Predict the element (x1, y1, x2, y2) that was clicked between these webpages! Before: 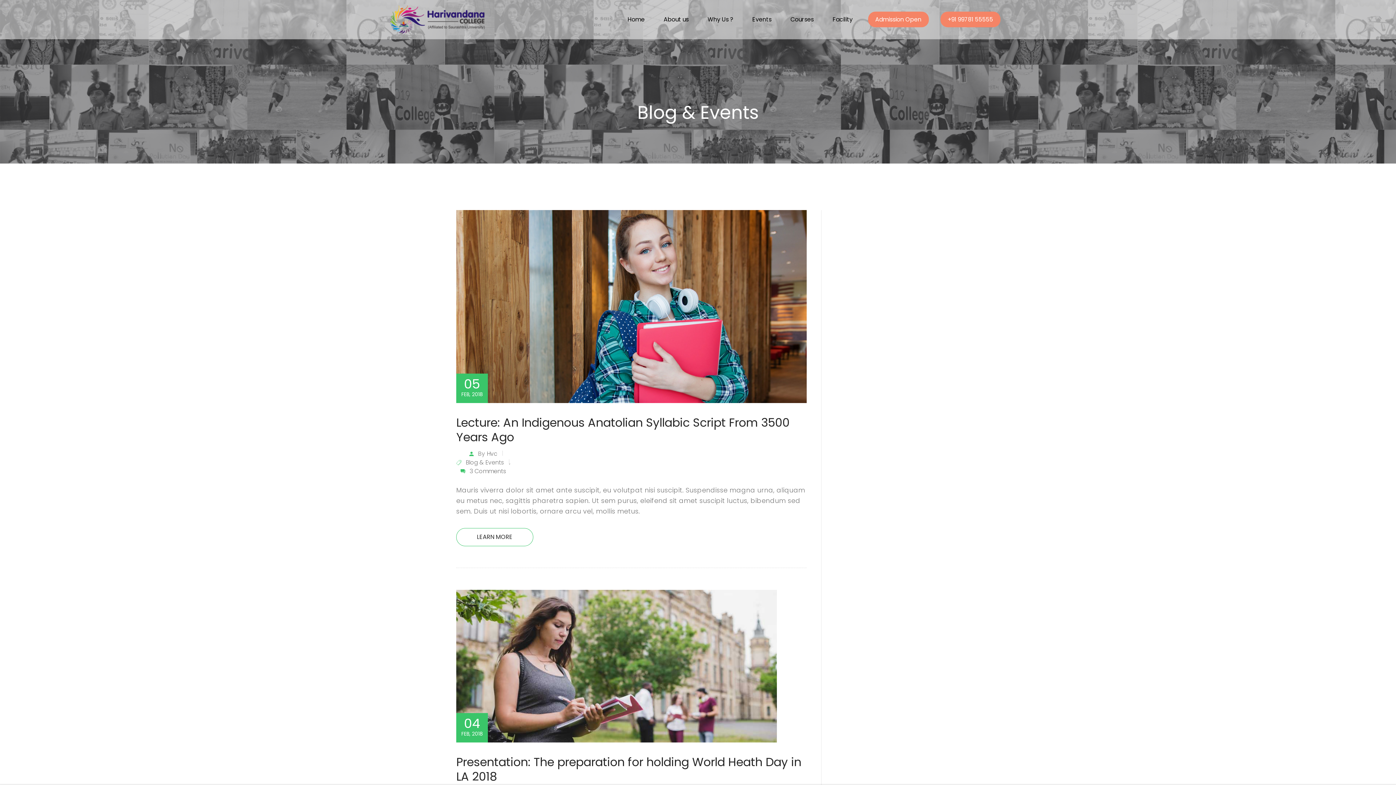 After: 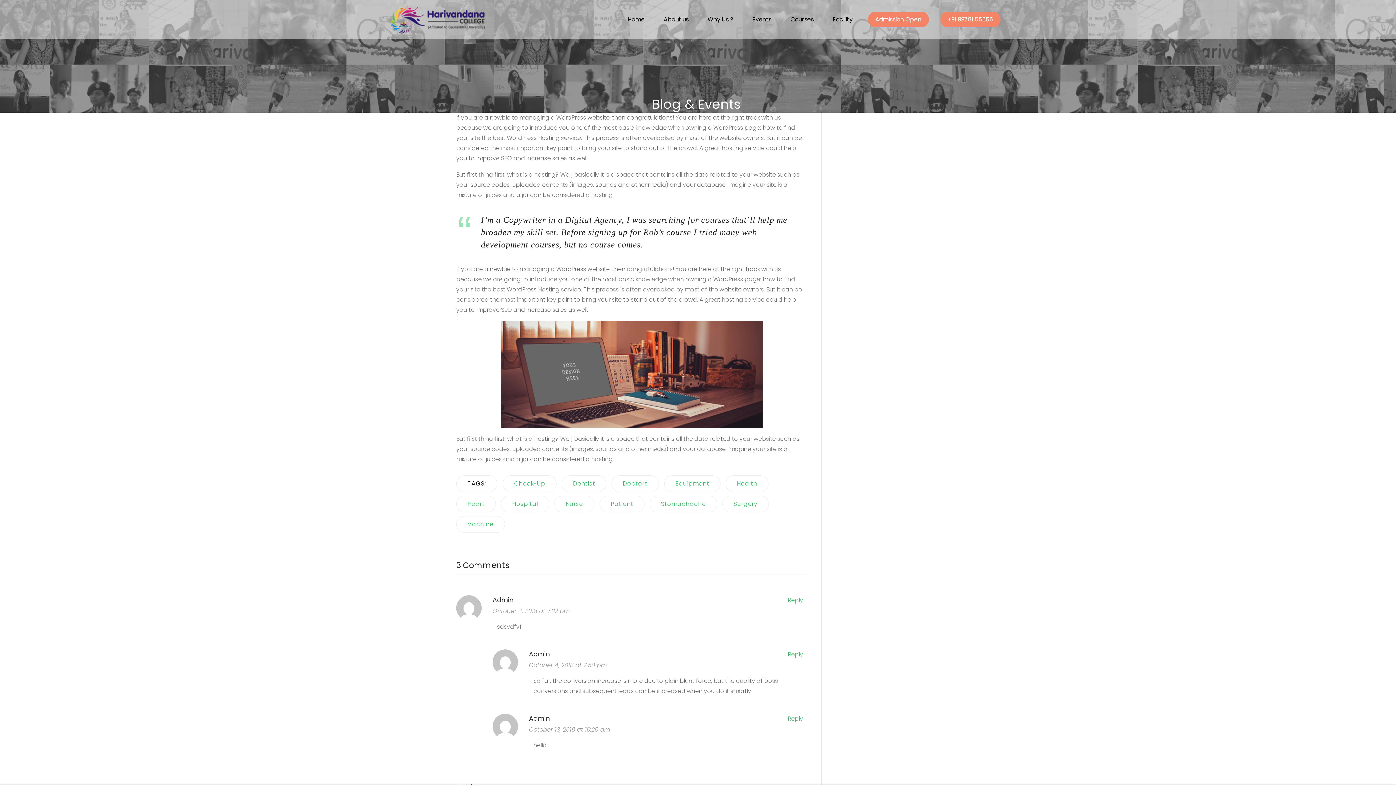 Action: bbox: (456, 414, 793, 445) label: Lecture: An Indigenous Anatolian Syllabic Script From 3500 Years Ago